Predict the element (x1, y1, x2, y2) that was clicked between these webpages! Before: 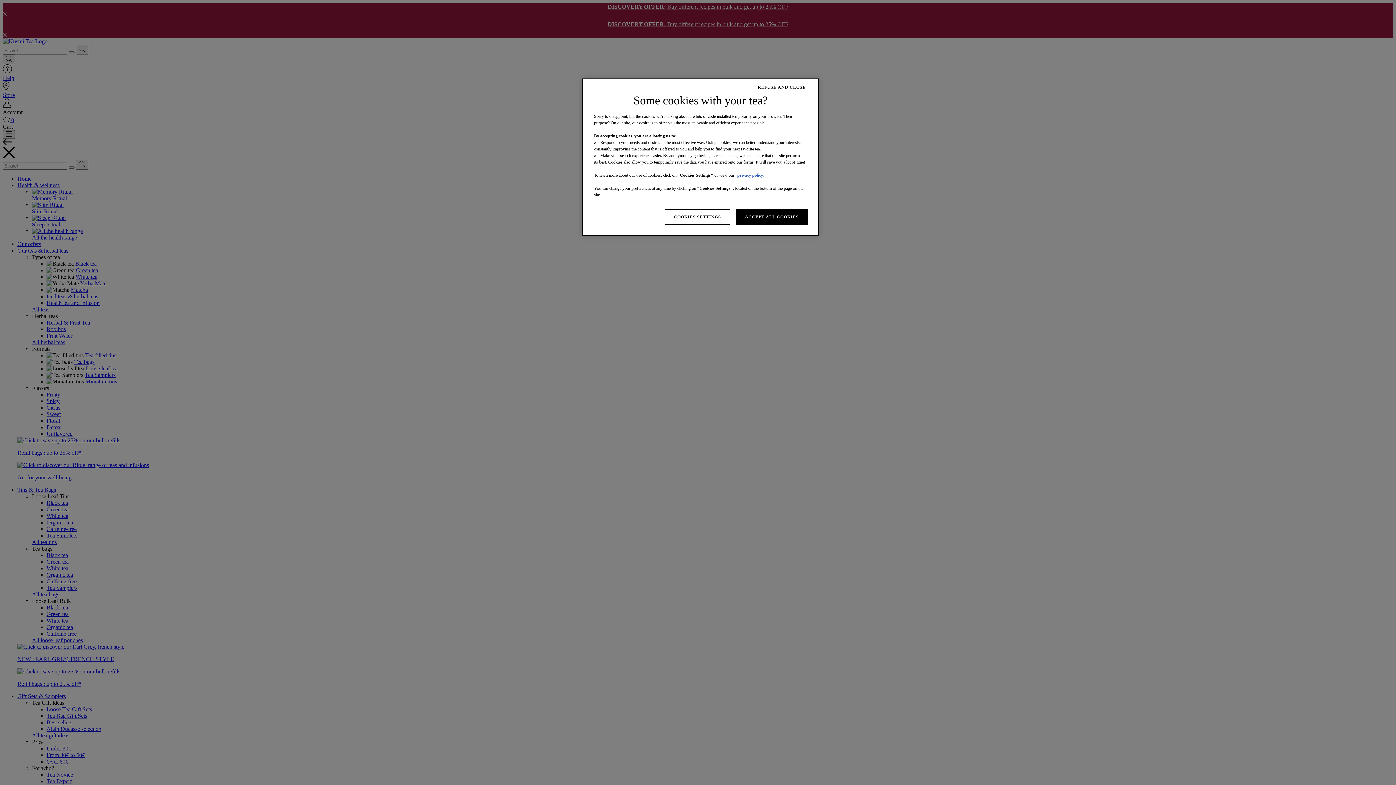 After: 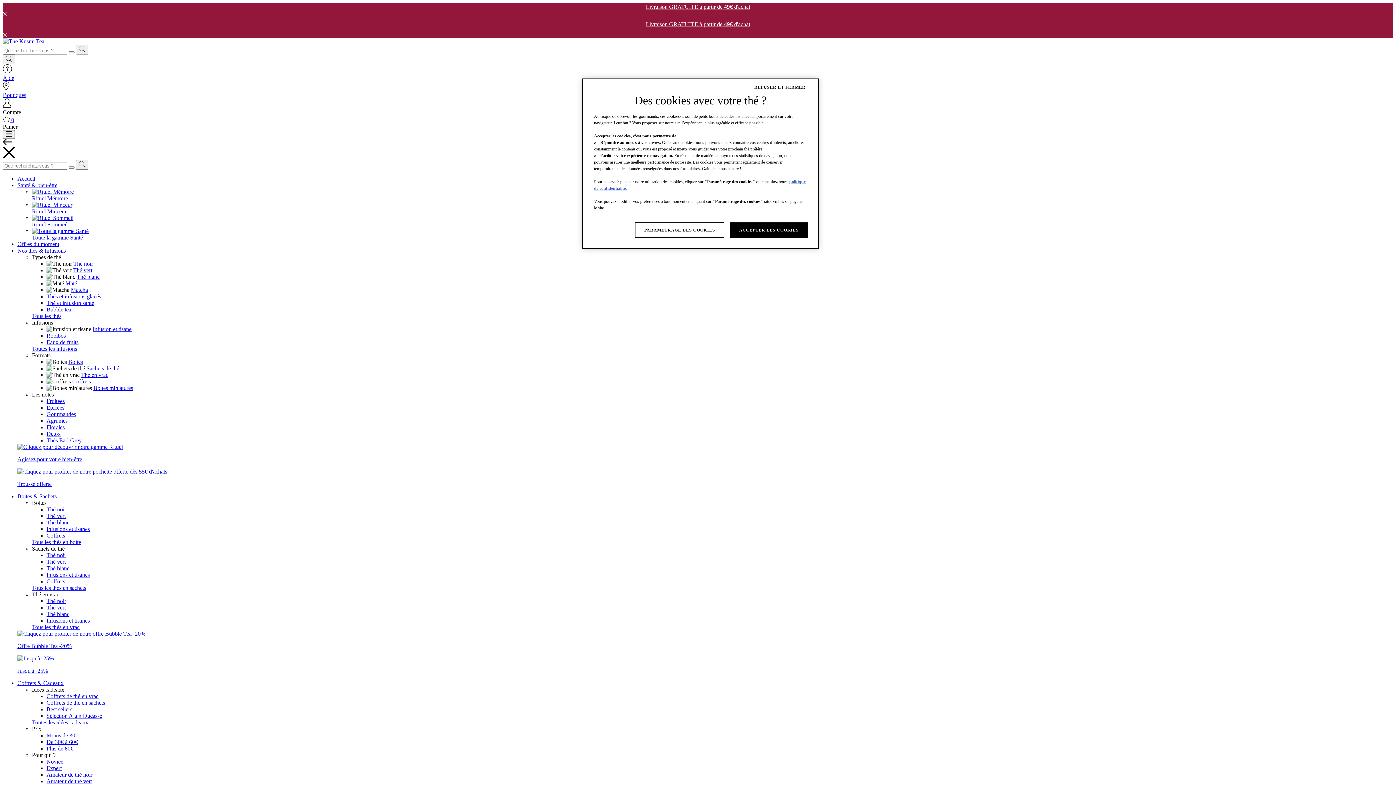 Action: bbox: (736, 172, 764, 177) label:  privacy policy.